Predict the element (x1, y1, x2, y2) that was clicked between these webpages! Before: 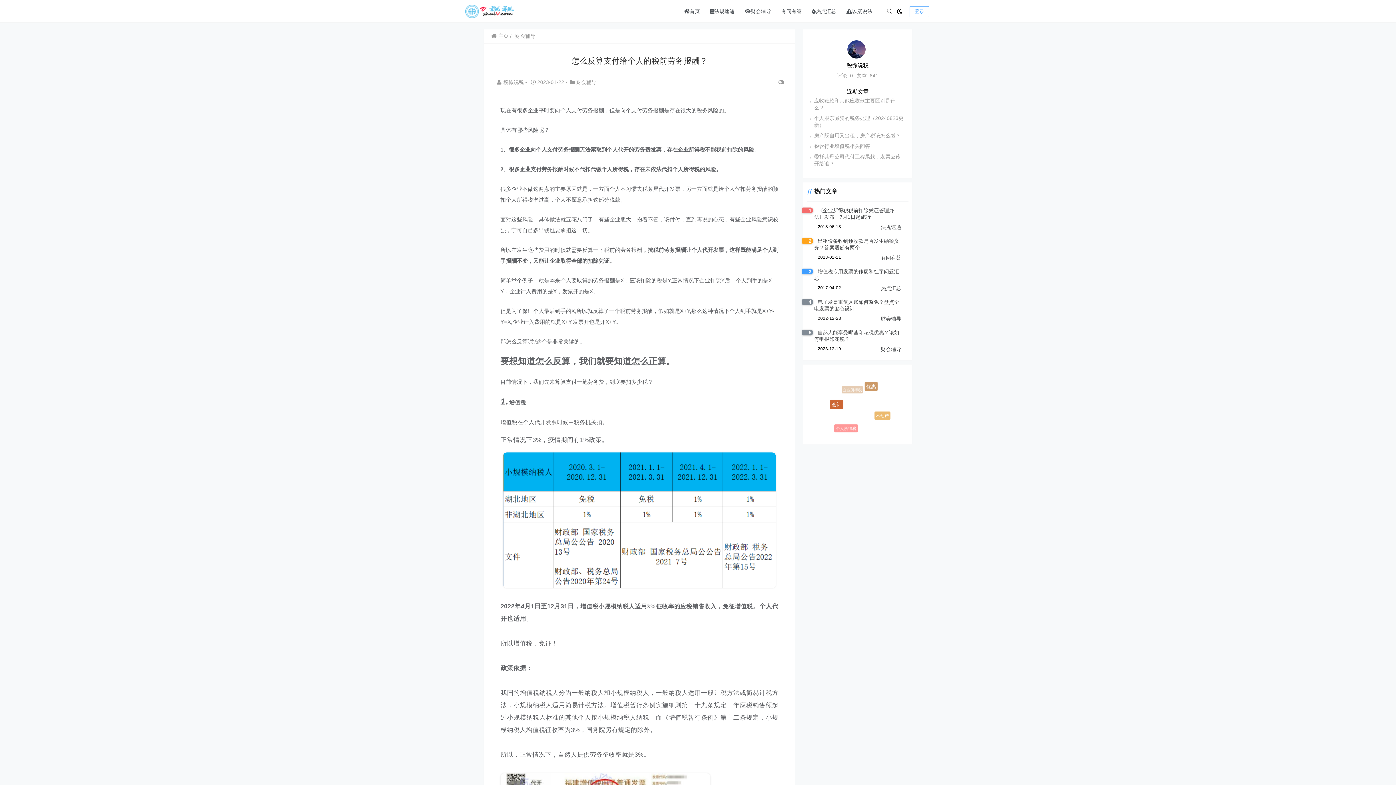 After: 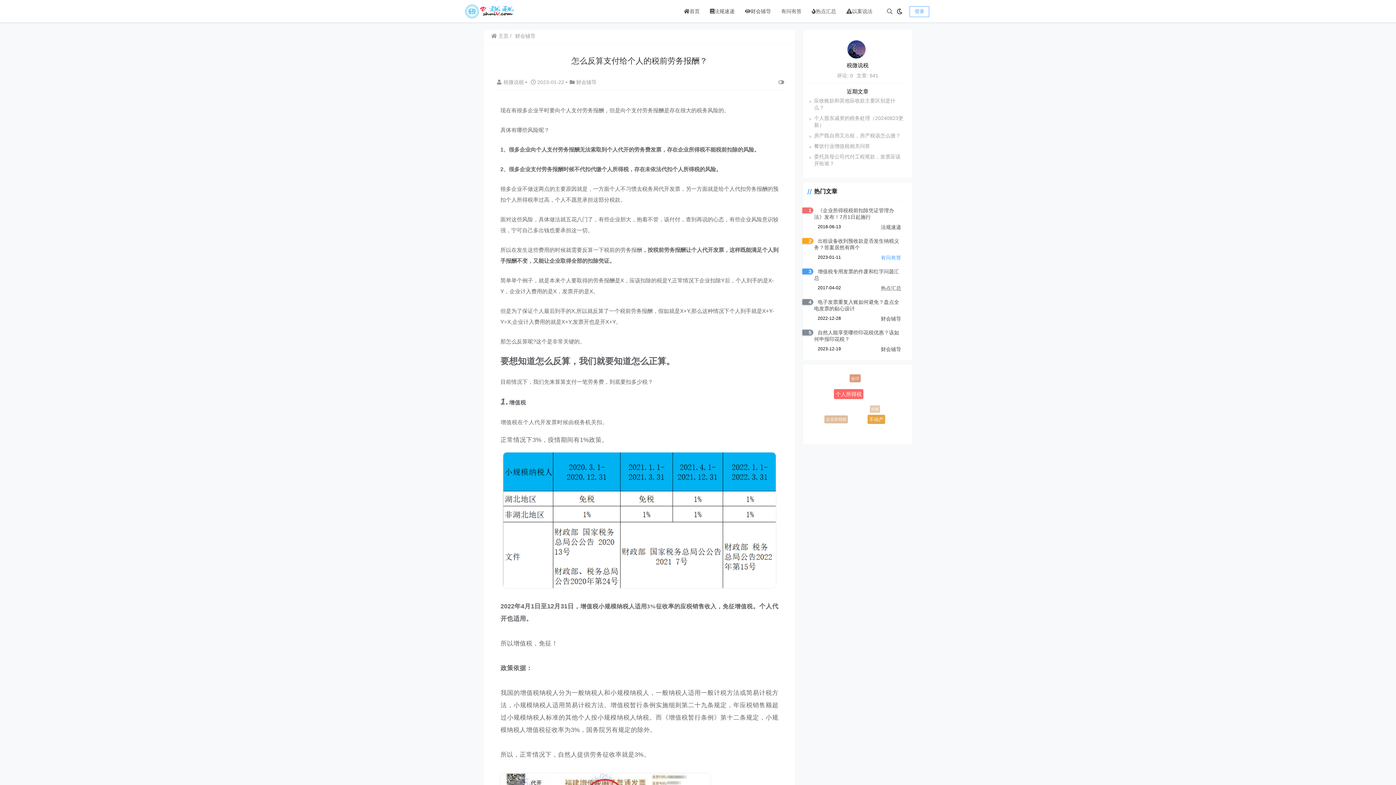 Action: label: 有问有答 bbox: (881, 254, 901, 260)